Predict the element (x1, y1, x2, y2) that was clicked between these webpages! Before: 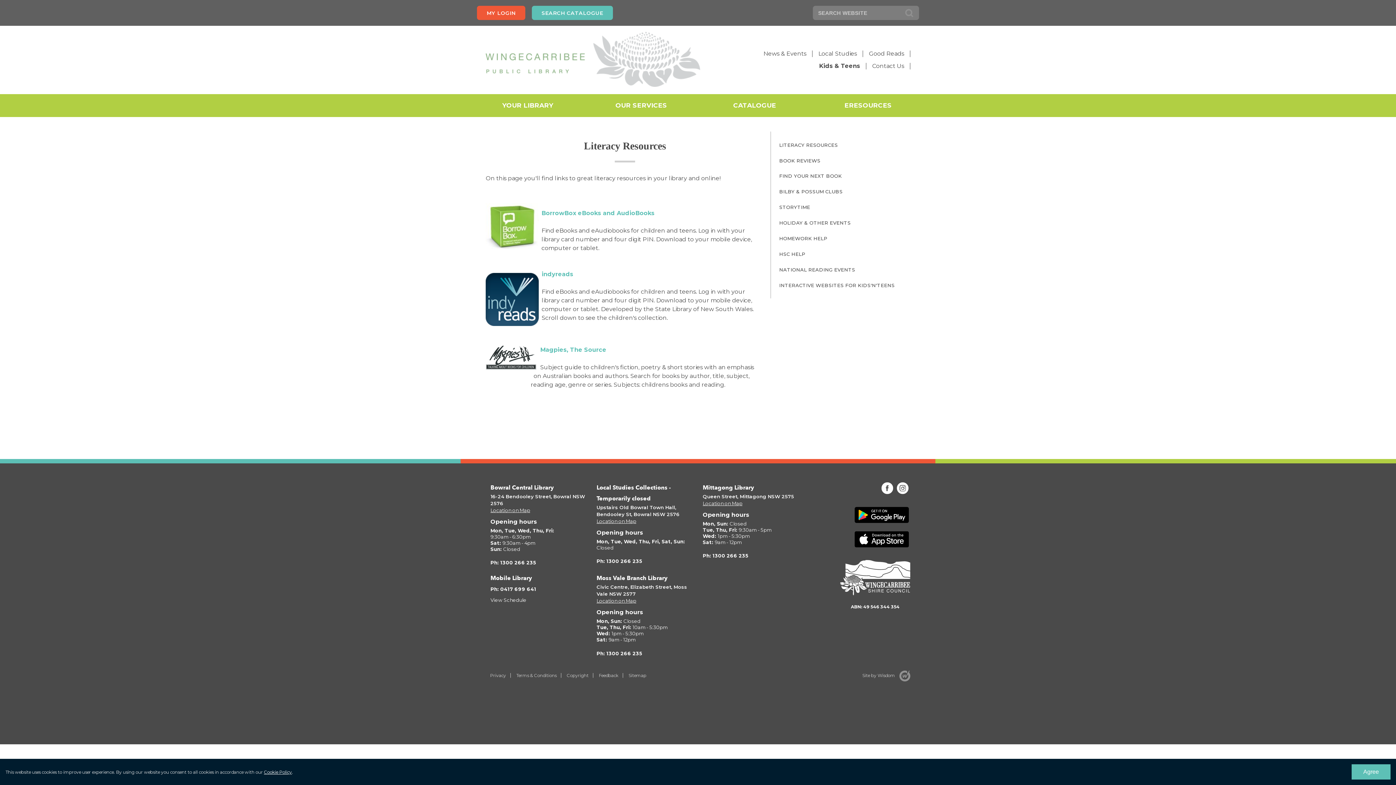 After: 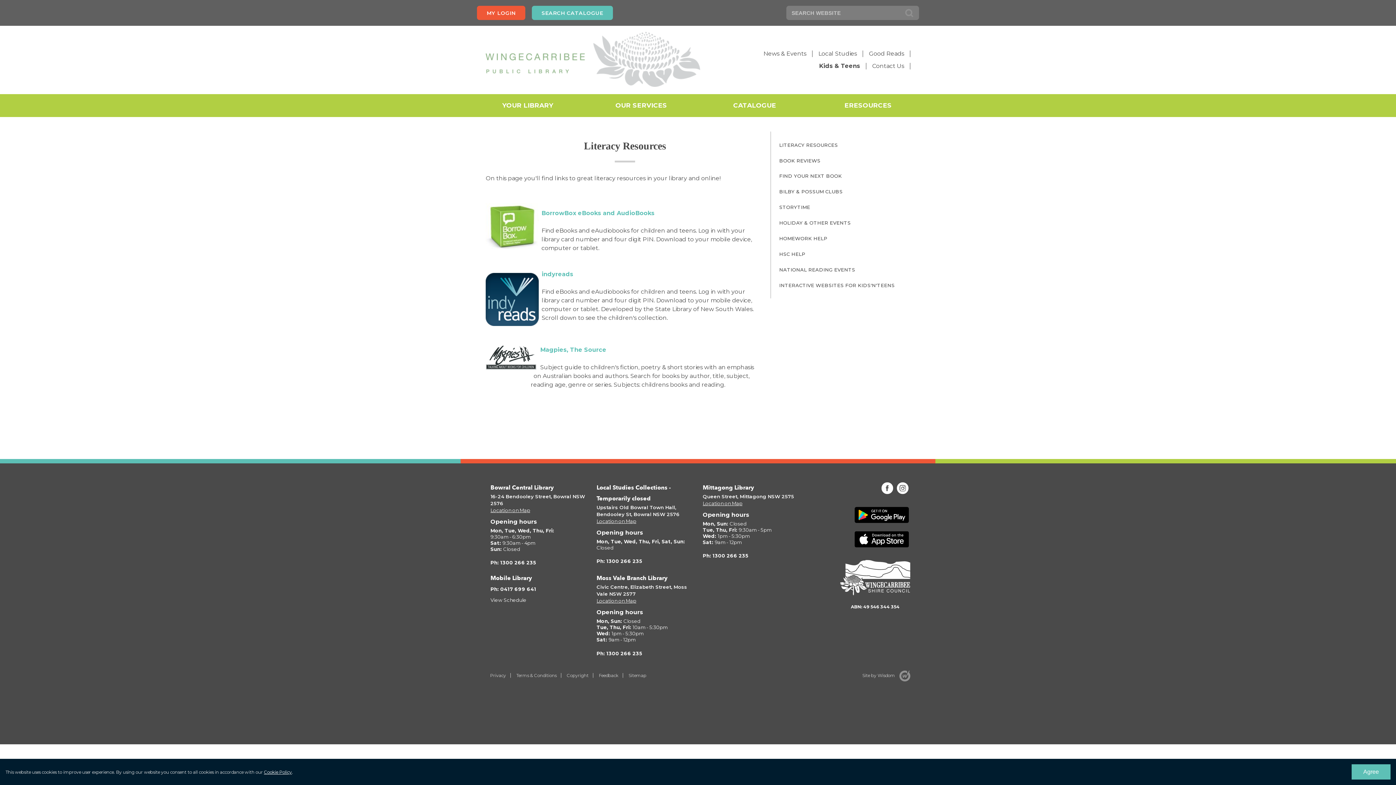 Action: bbox: (899, 7, 919, 18)